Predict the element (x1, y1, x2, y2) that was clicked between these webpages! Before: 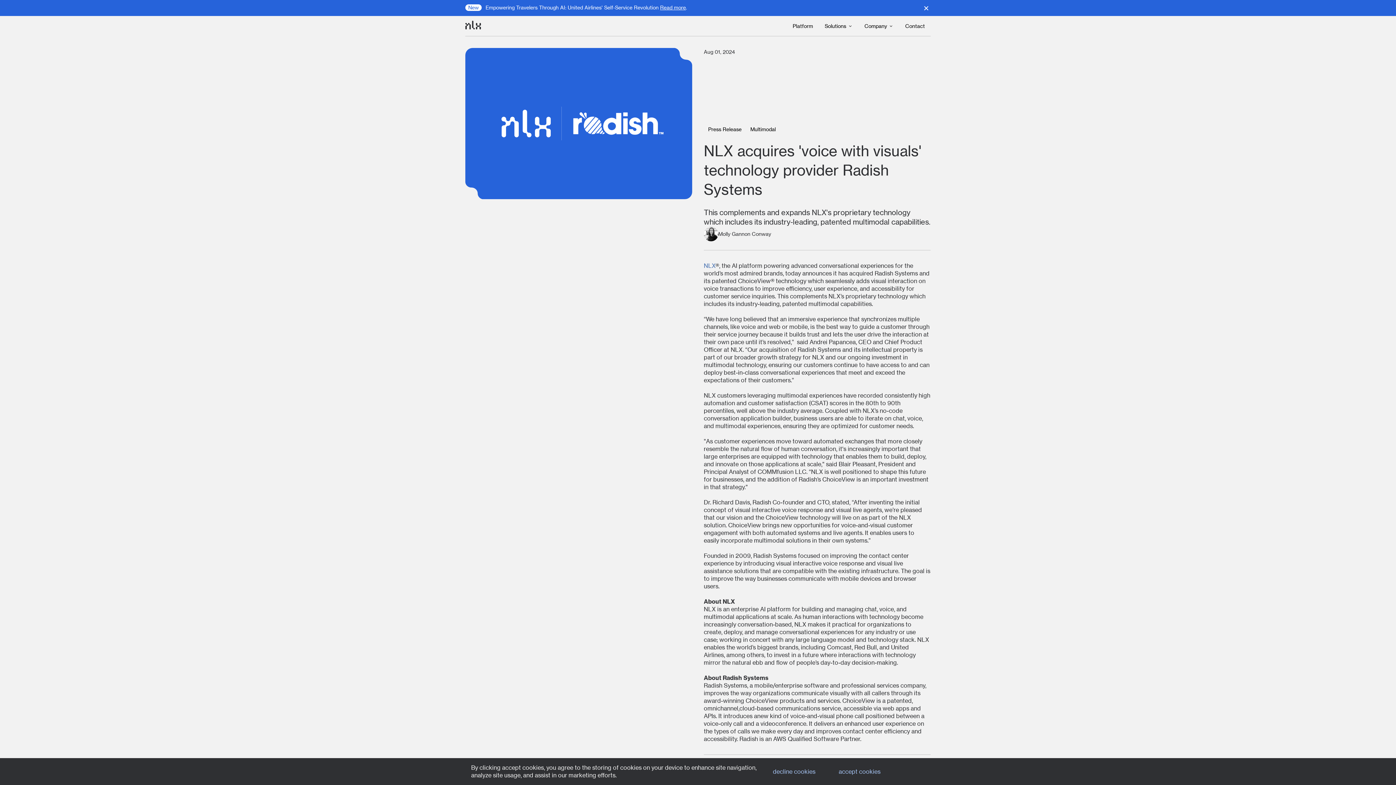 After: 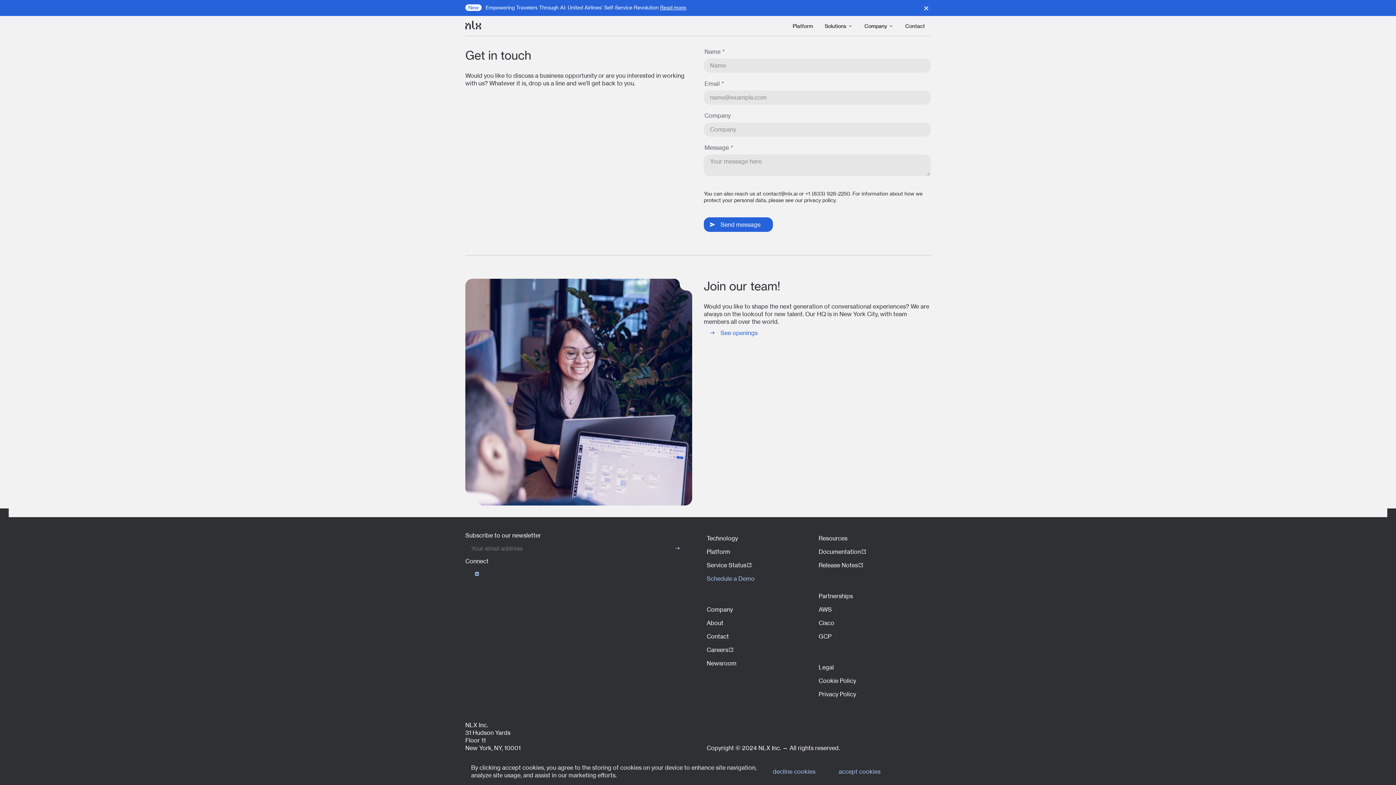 Action: bbox: (905, 22, 925, 29) label: Contact